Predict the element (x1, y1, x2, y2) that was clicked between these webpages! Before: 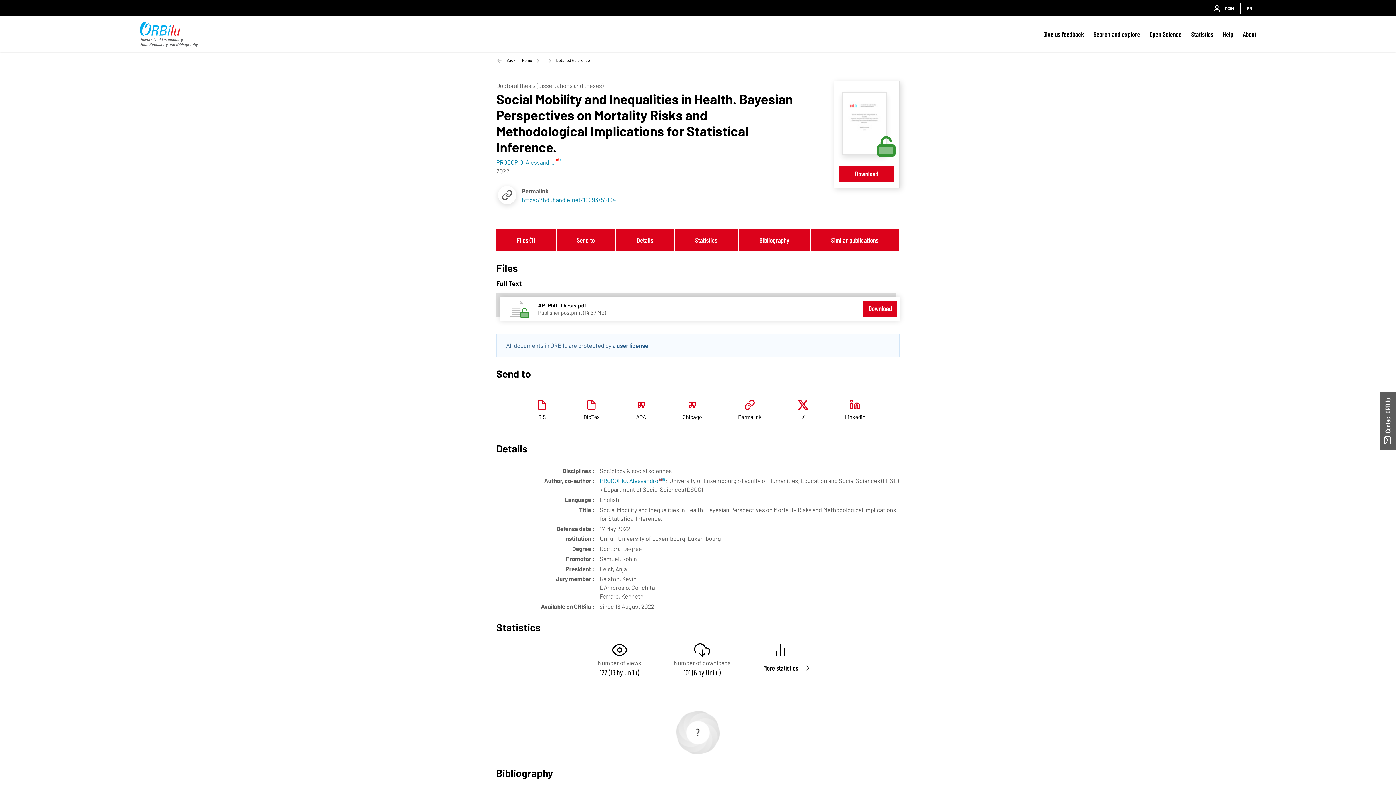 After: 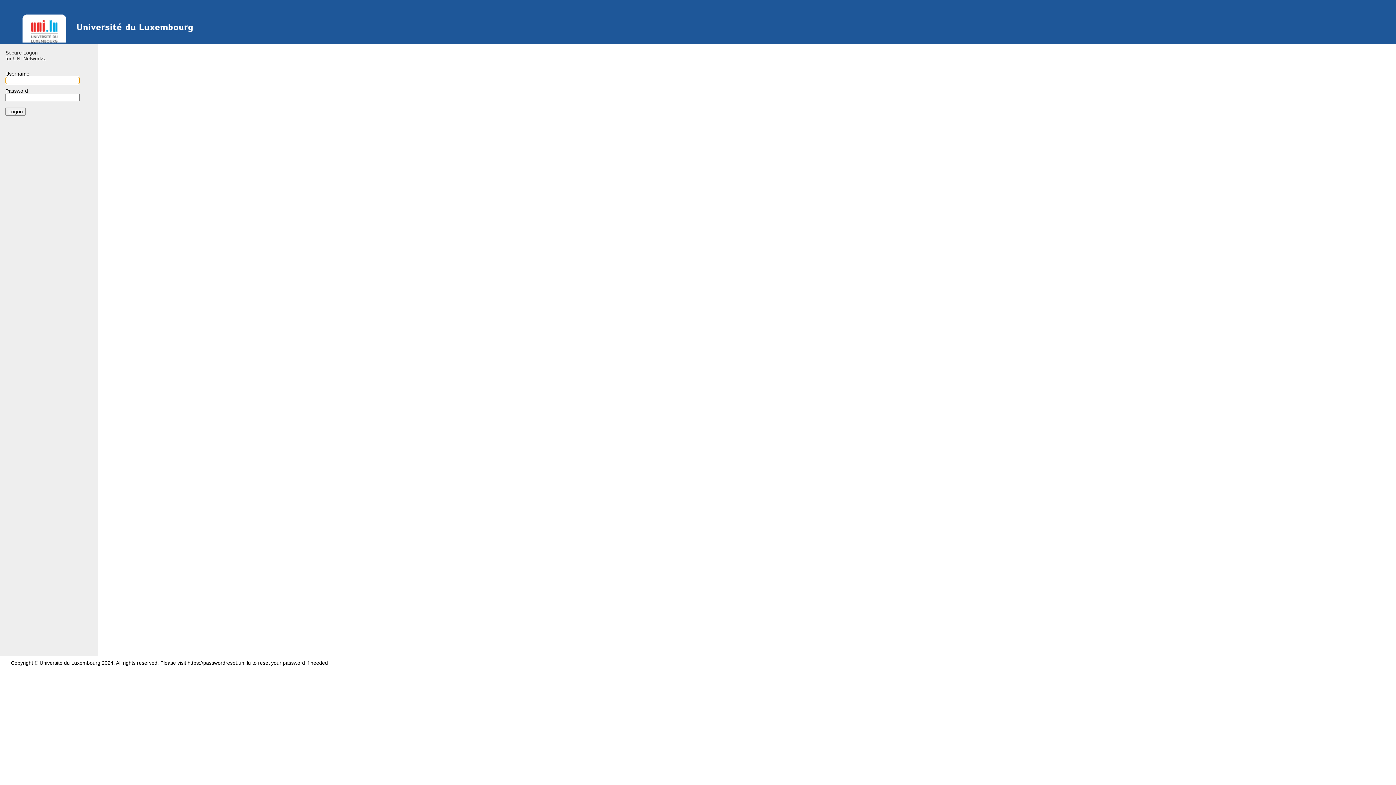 Action: bbox: (1209, 0, 1237, 16) label:   LOGIN